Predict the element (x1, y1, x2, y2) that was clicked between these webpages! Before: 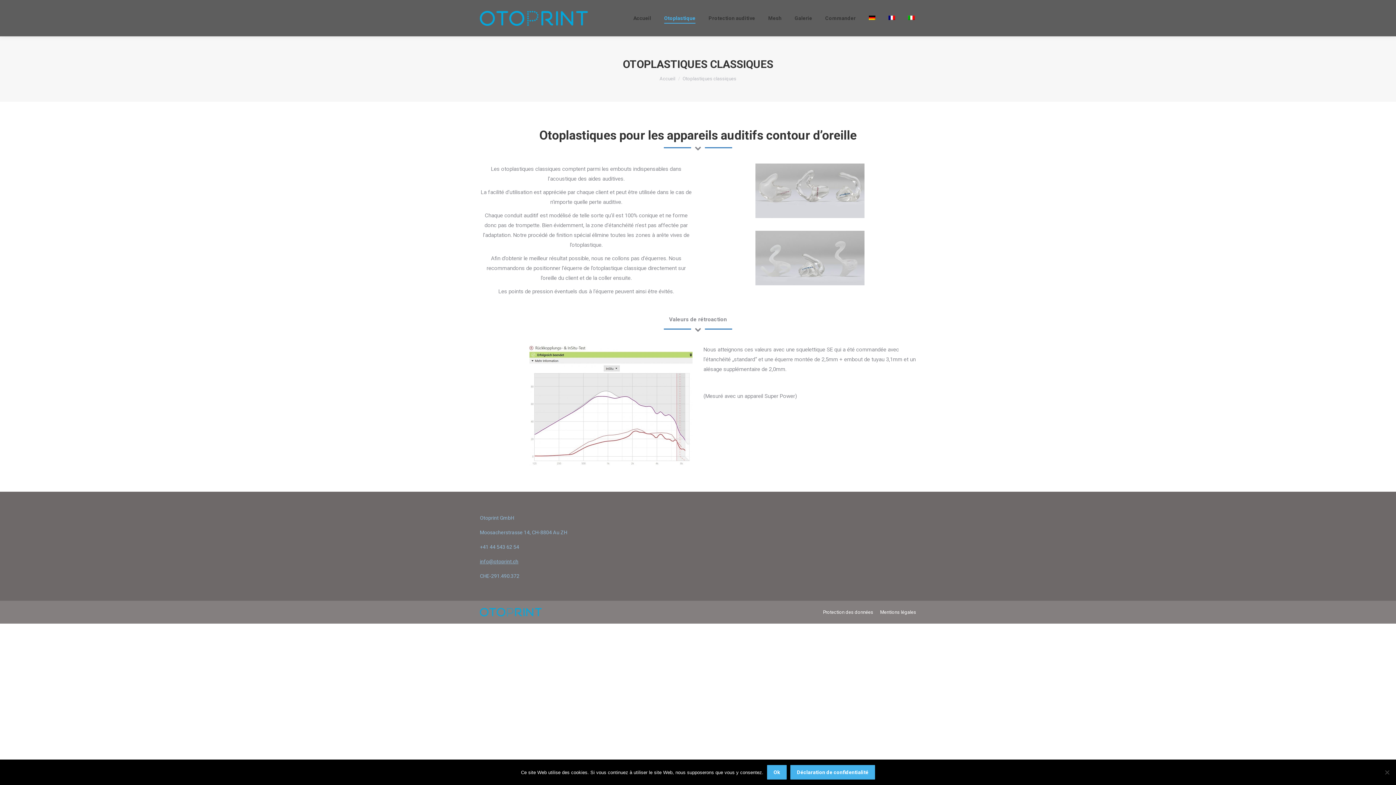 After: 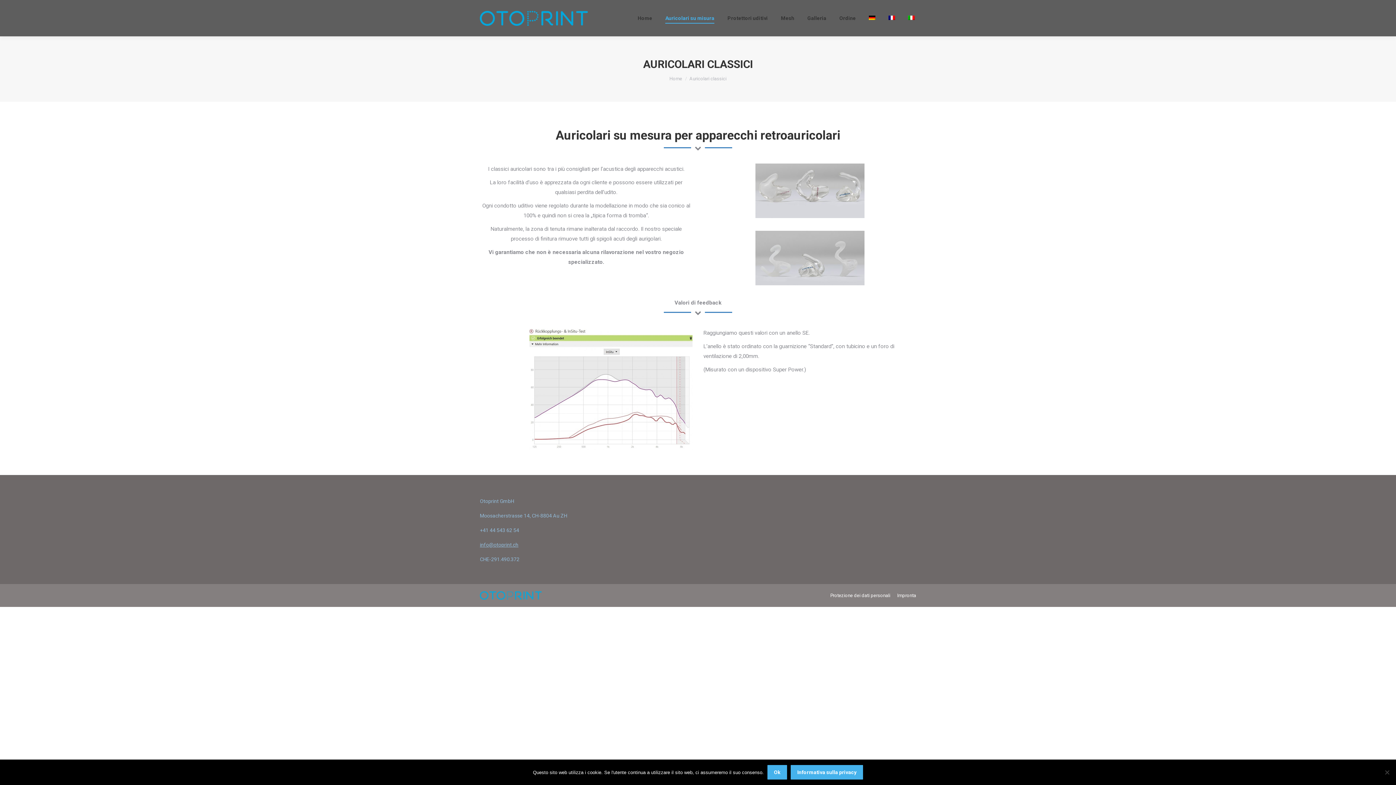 Action: bbox: (906, 6, 916, 29)